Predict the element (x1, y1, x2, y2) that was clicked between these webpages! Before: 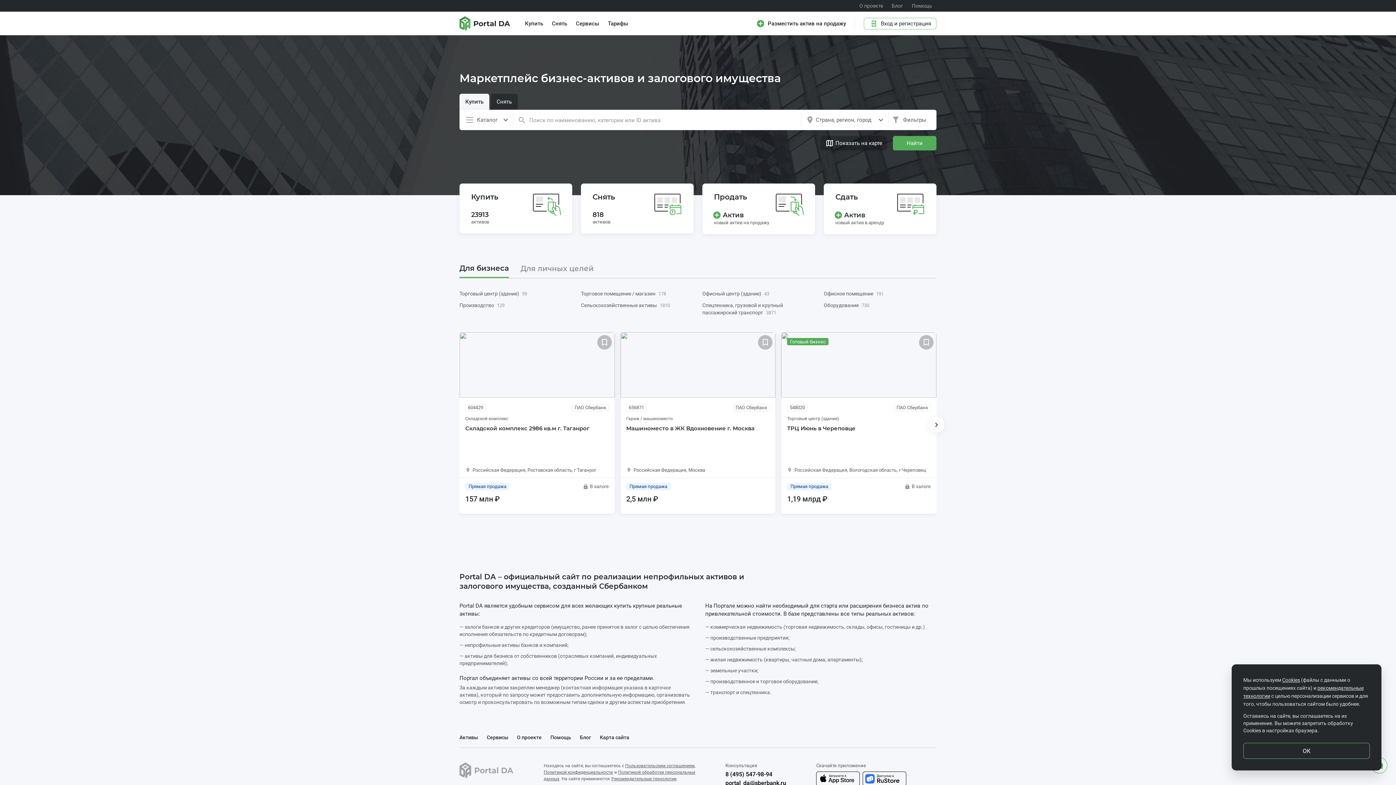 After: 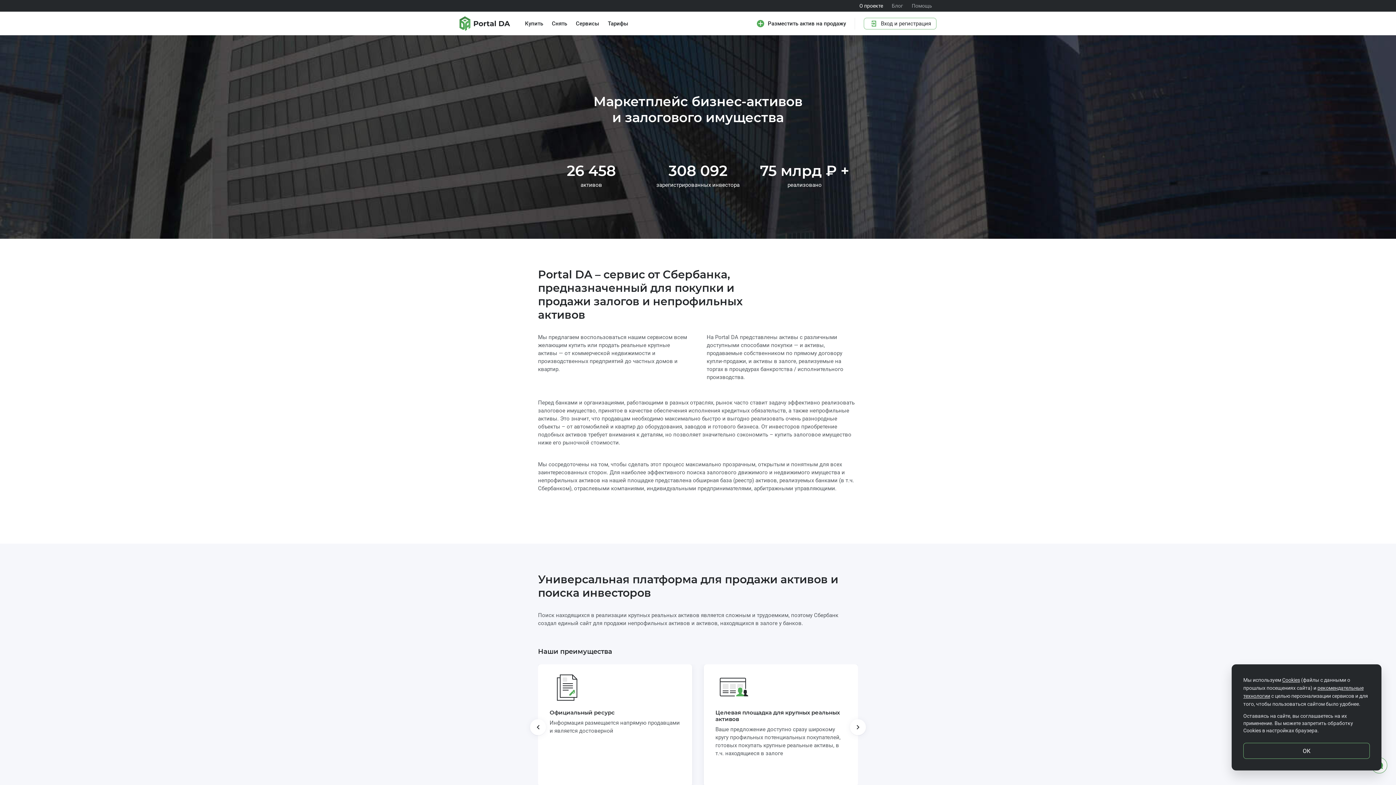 Action: bbox: (855, 0, 887, 11) label: О проекте